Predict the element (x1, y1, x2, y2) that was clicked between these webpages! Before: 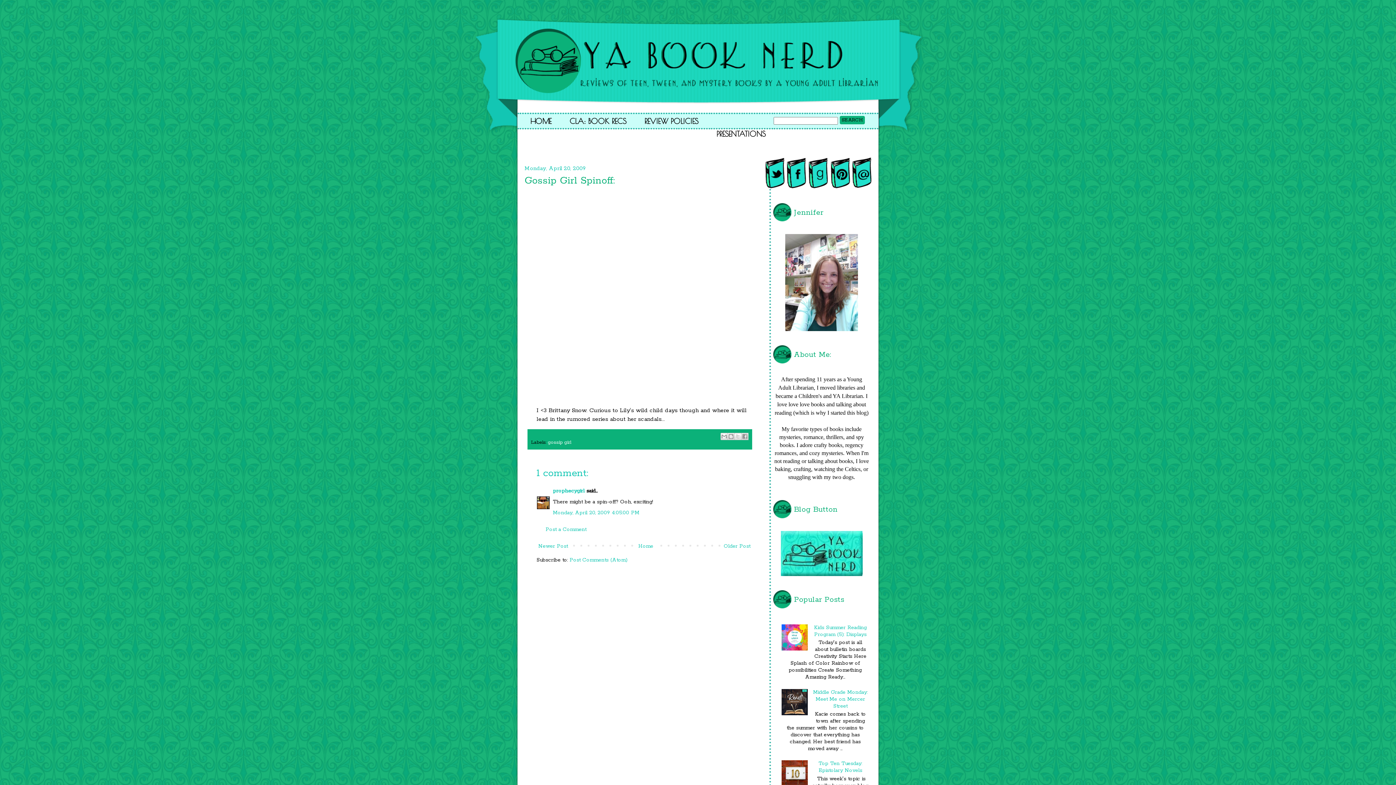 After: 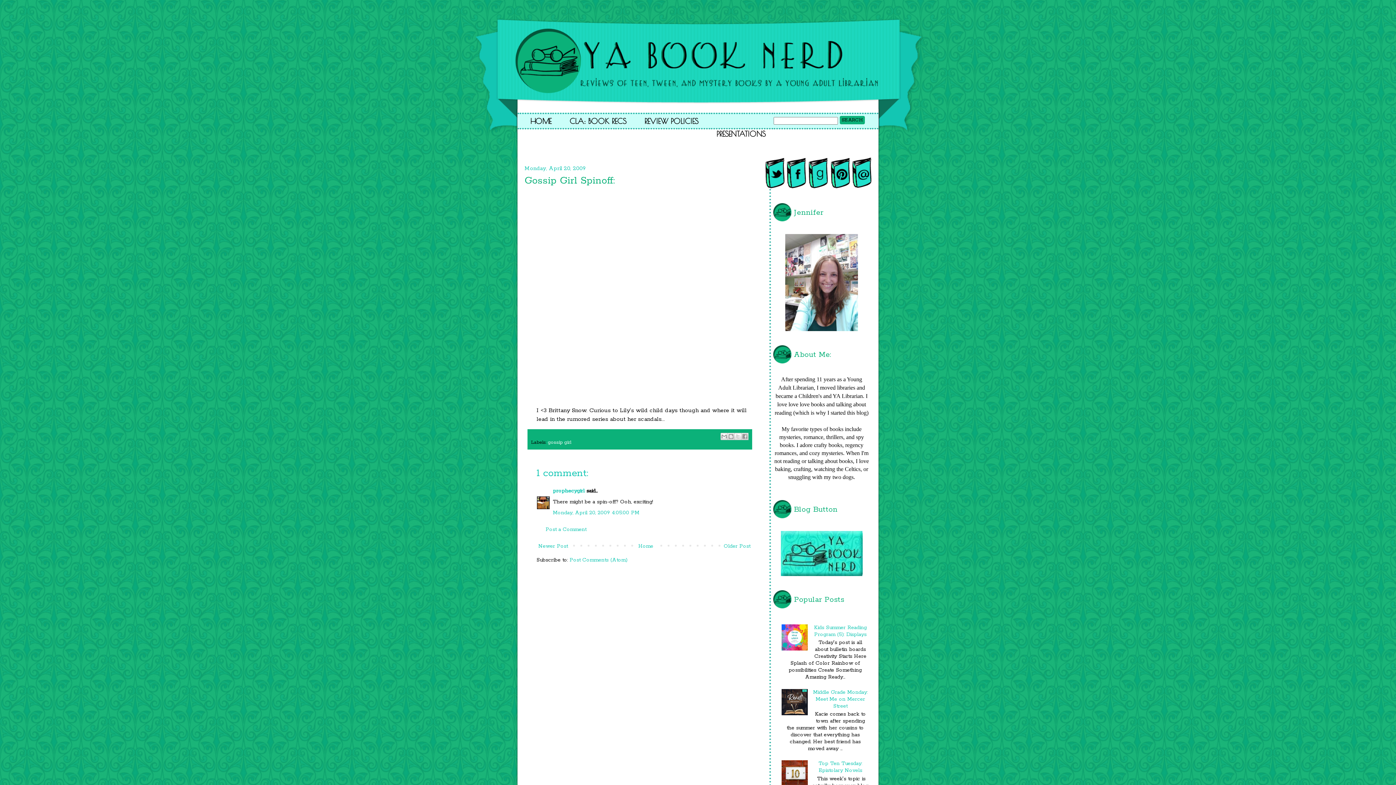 Action: bbox: (781, 646, 810, 652)